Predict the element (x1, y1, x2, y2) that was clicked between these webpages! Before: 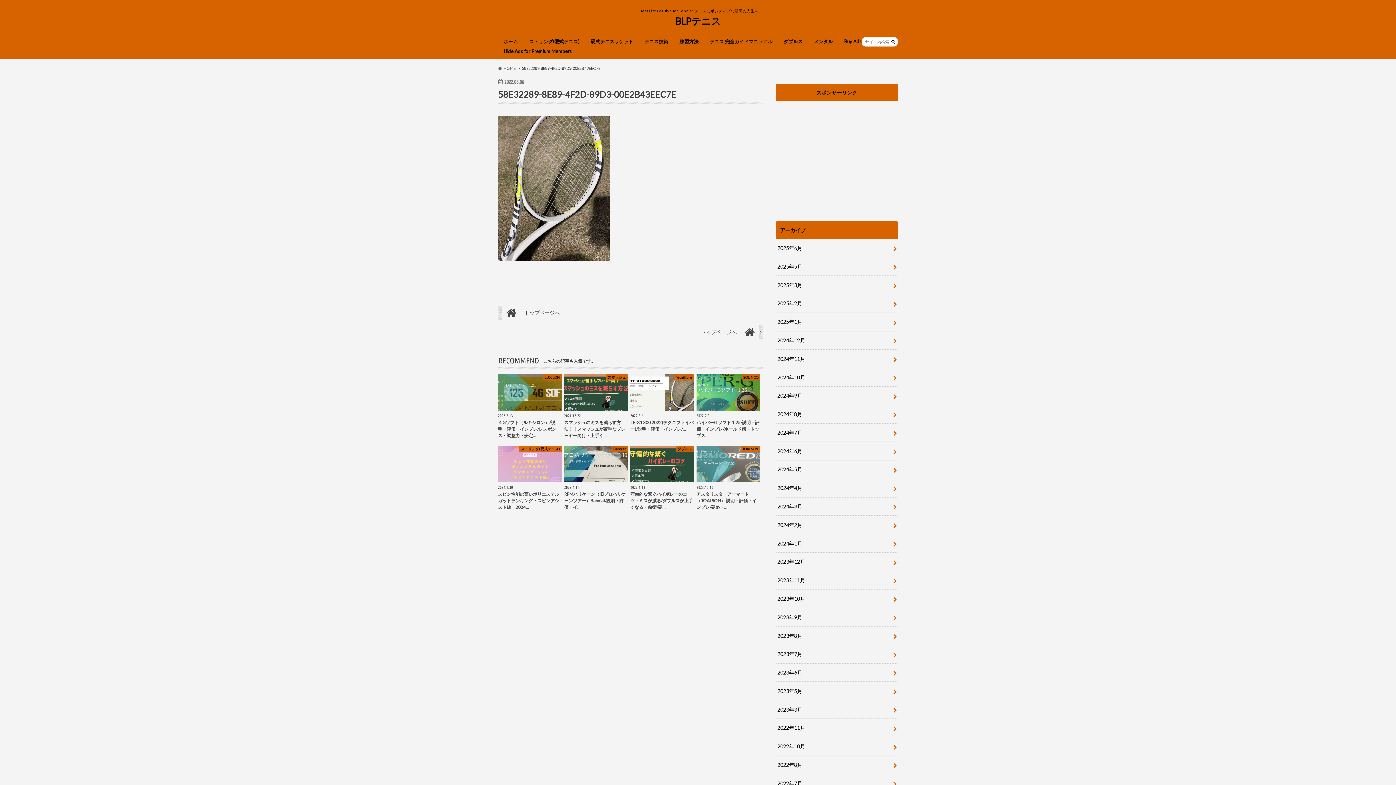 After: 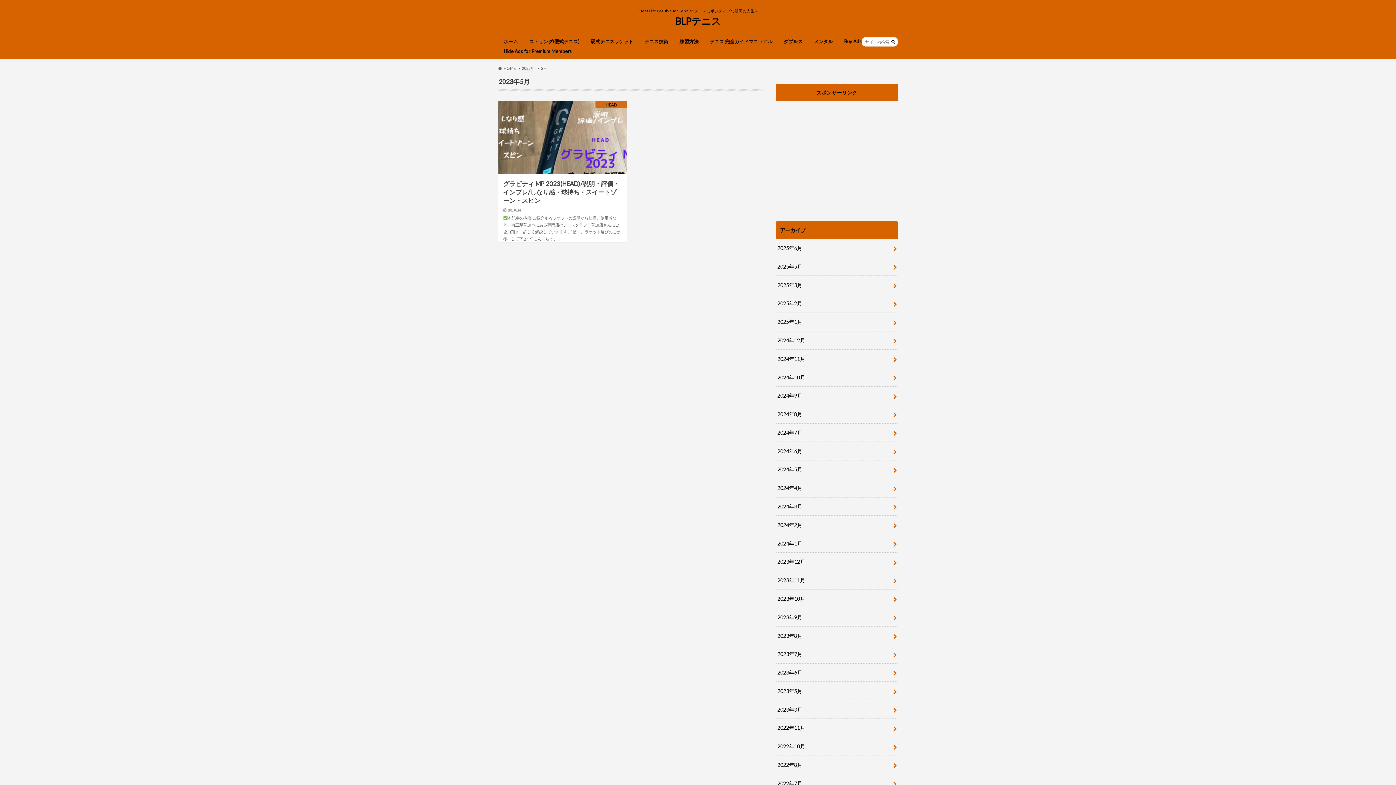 Action: bbox: (776, 682, 898, 700) label: 2023年5月